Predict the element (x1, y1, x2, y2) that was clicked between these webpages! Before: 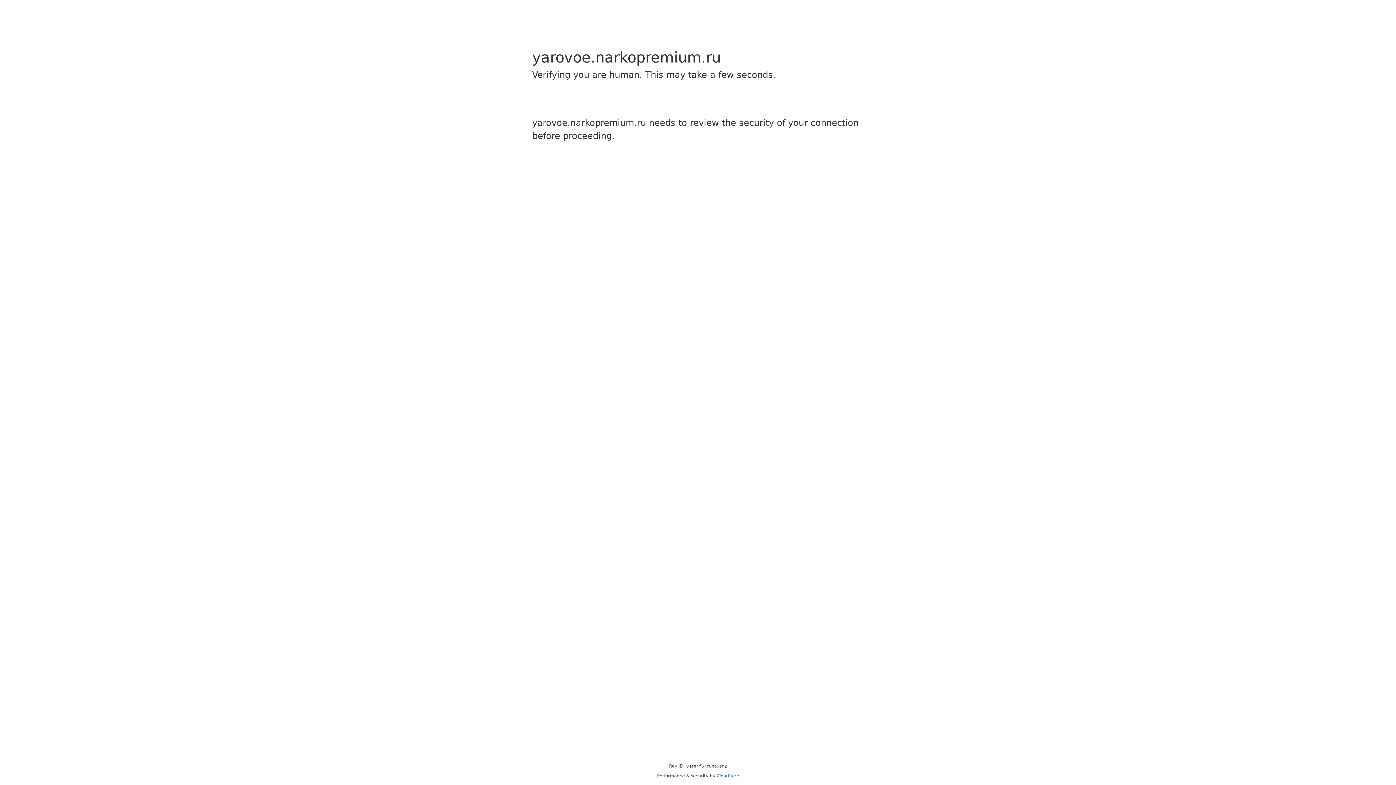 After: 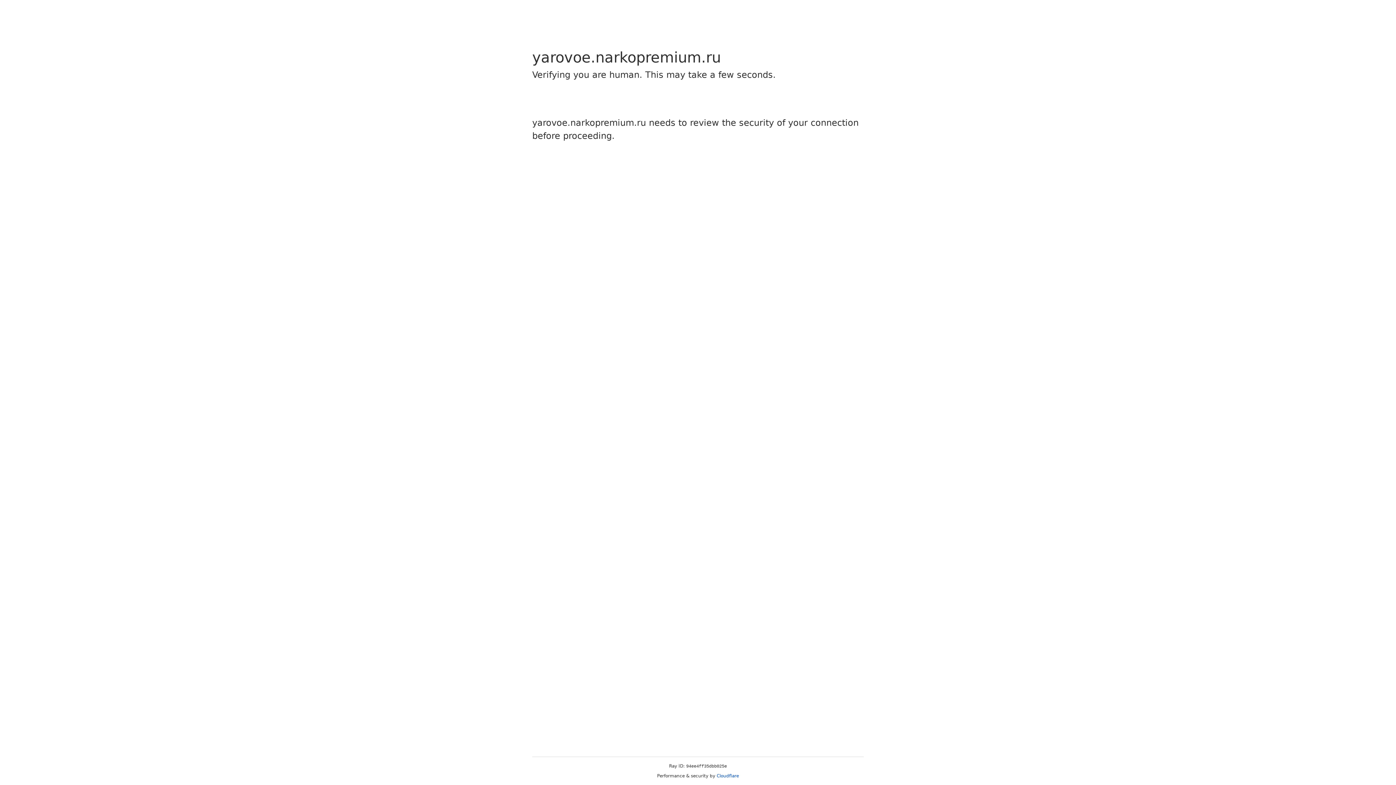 Action: bbox: (716, 773, 739, 778) label: Cloudflare